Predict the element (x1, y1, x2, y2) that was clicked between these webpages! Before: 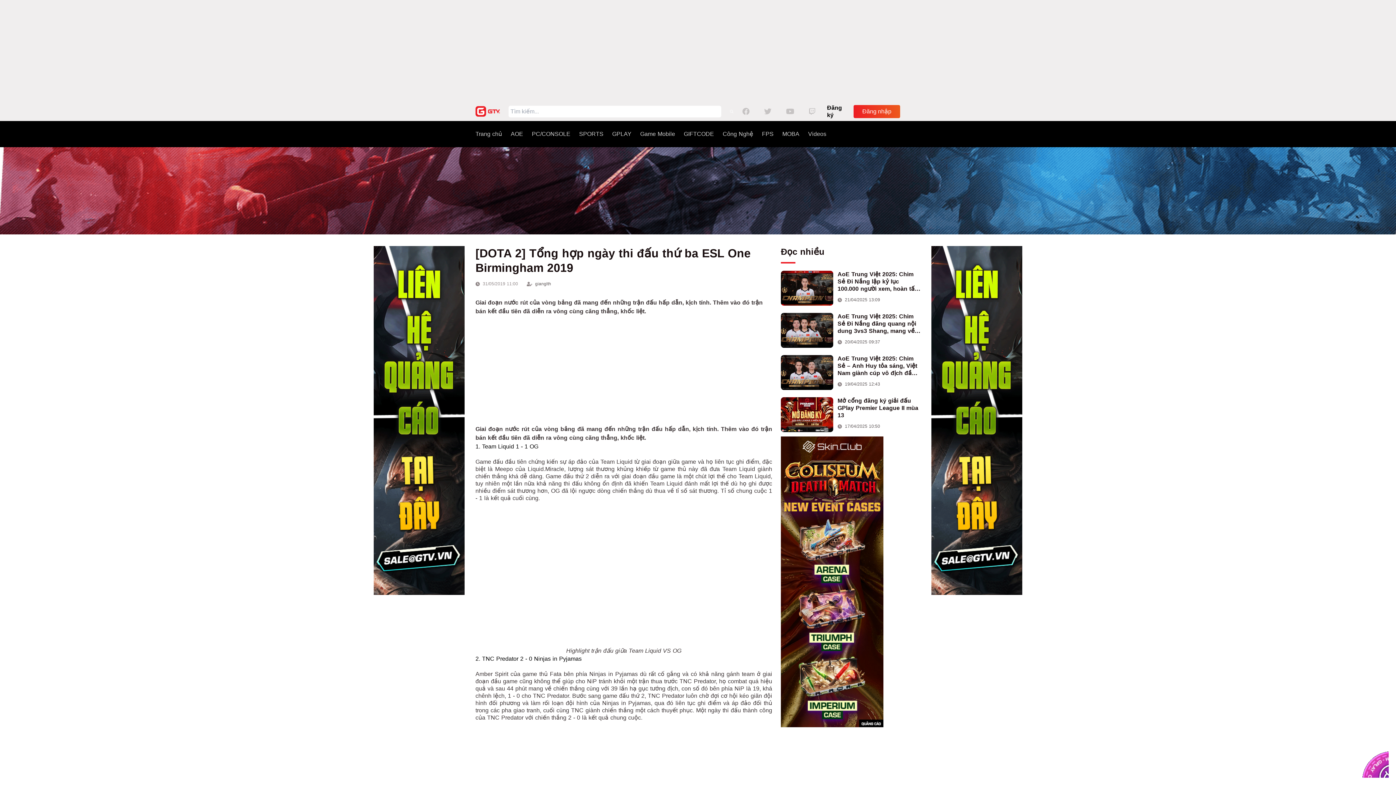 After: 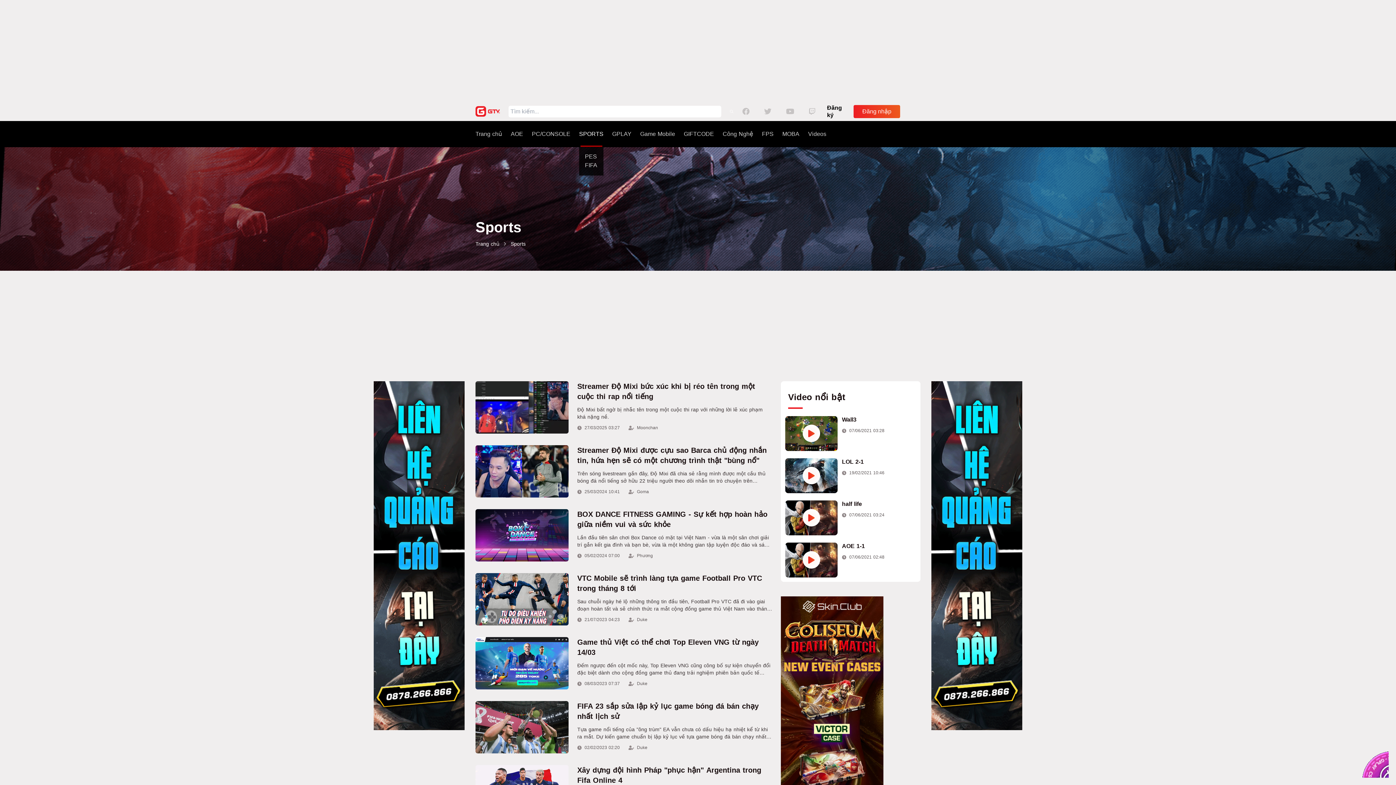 Action: bbox: (579, 121, 603, 146) label: SPORTS